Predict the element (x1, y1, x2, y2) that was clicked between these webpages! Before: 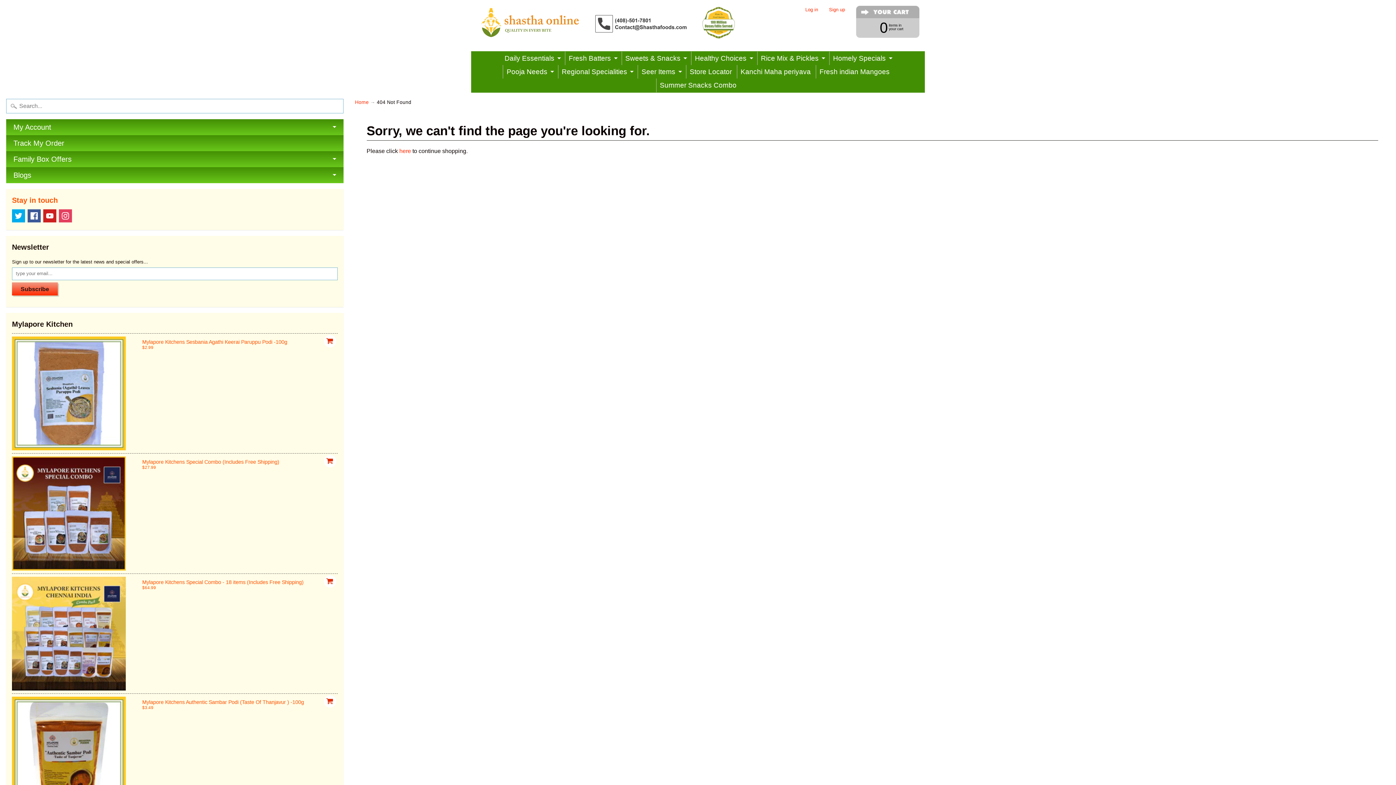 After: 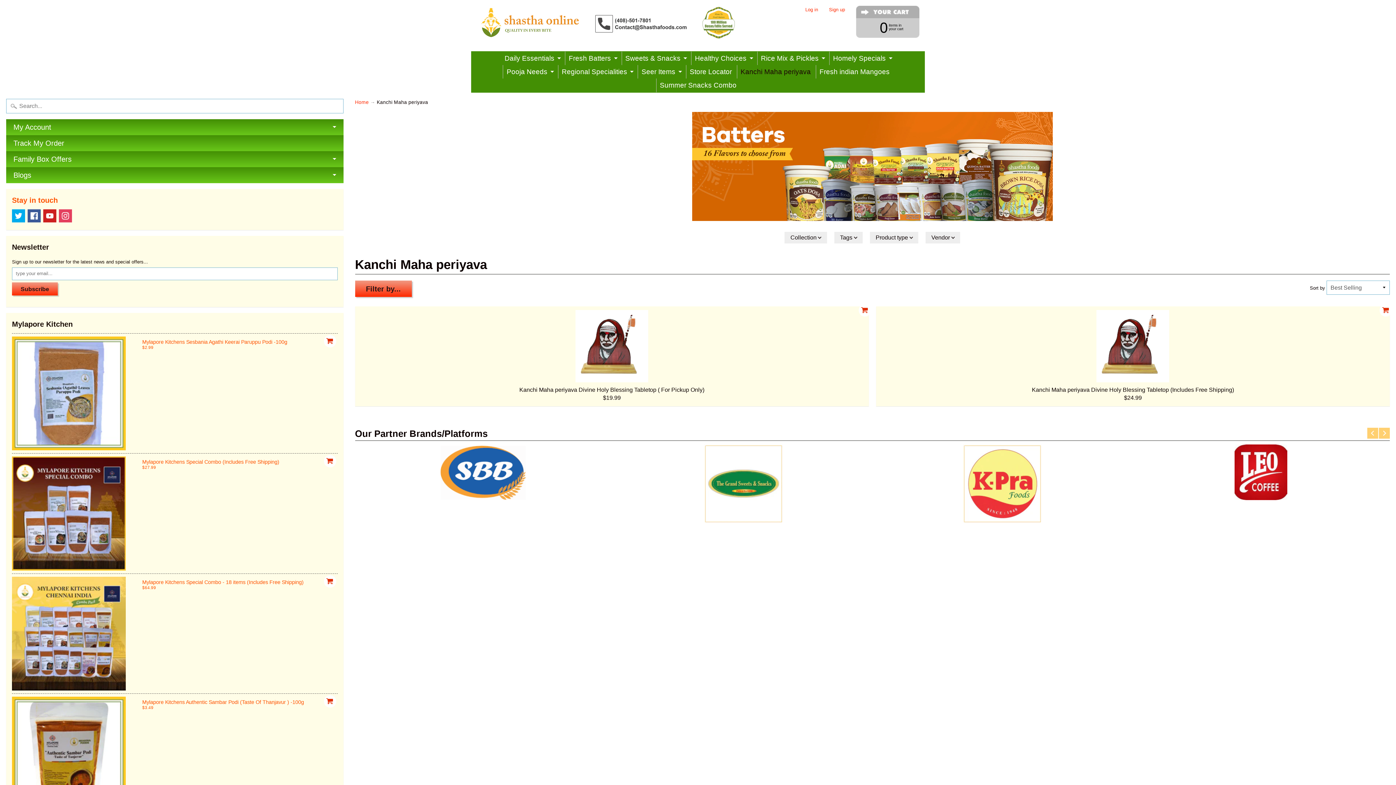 Action: label: Kanchi Maha periyava bbox: (737, 65, 814, 78)